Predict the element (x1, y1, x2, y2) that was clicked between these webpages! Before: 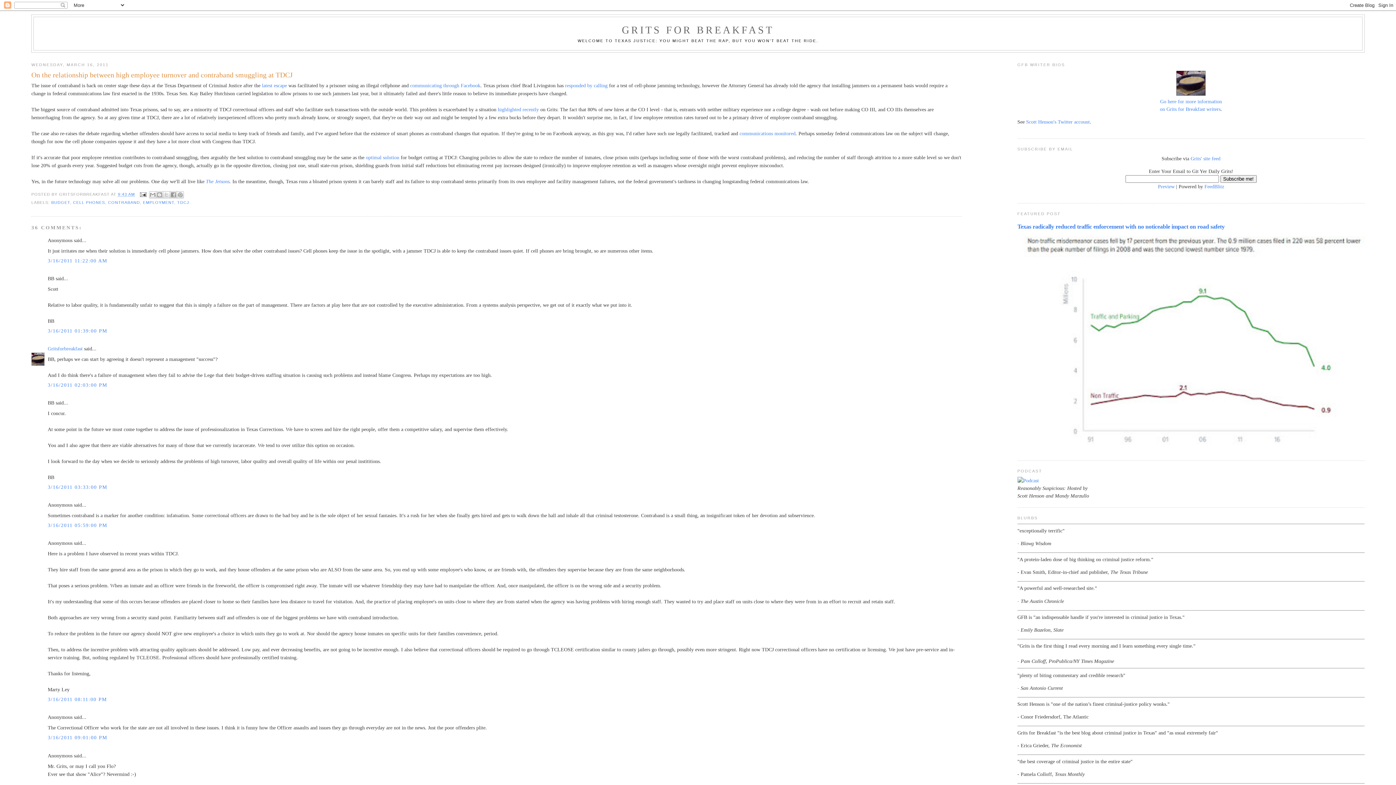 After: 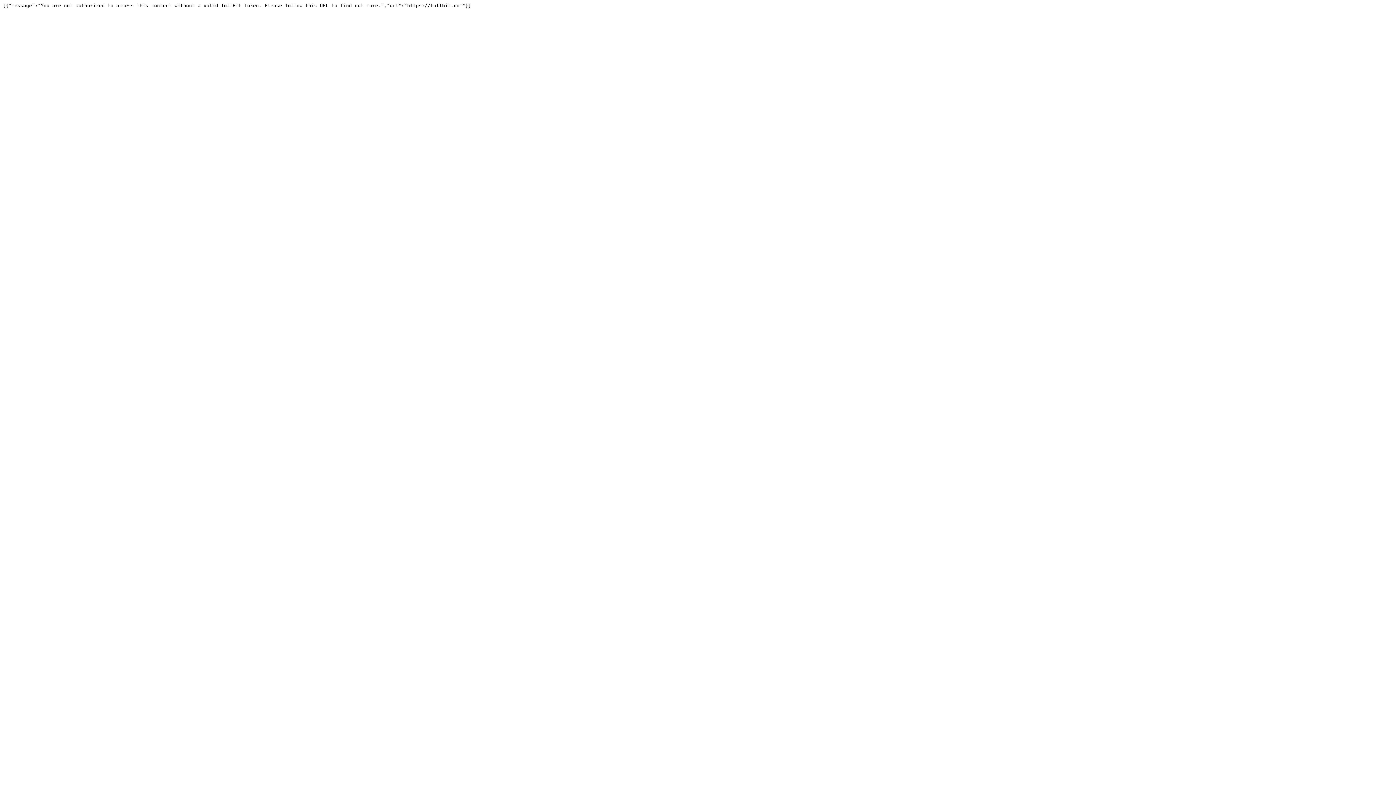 Action: bbox: (565, 82, 607, 88) label: responded by calling